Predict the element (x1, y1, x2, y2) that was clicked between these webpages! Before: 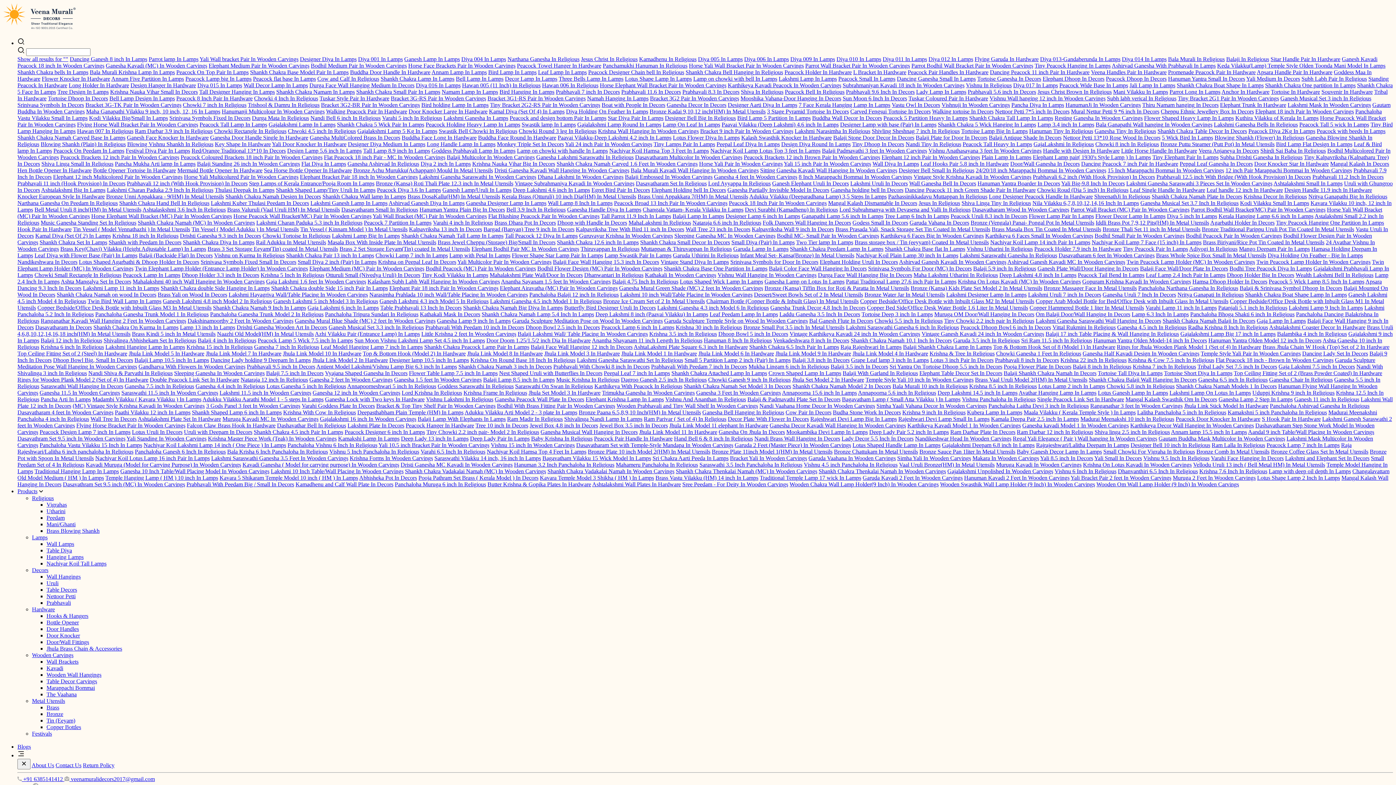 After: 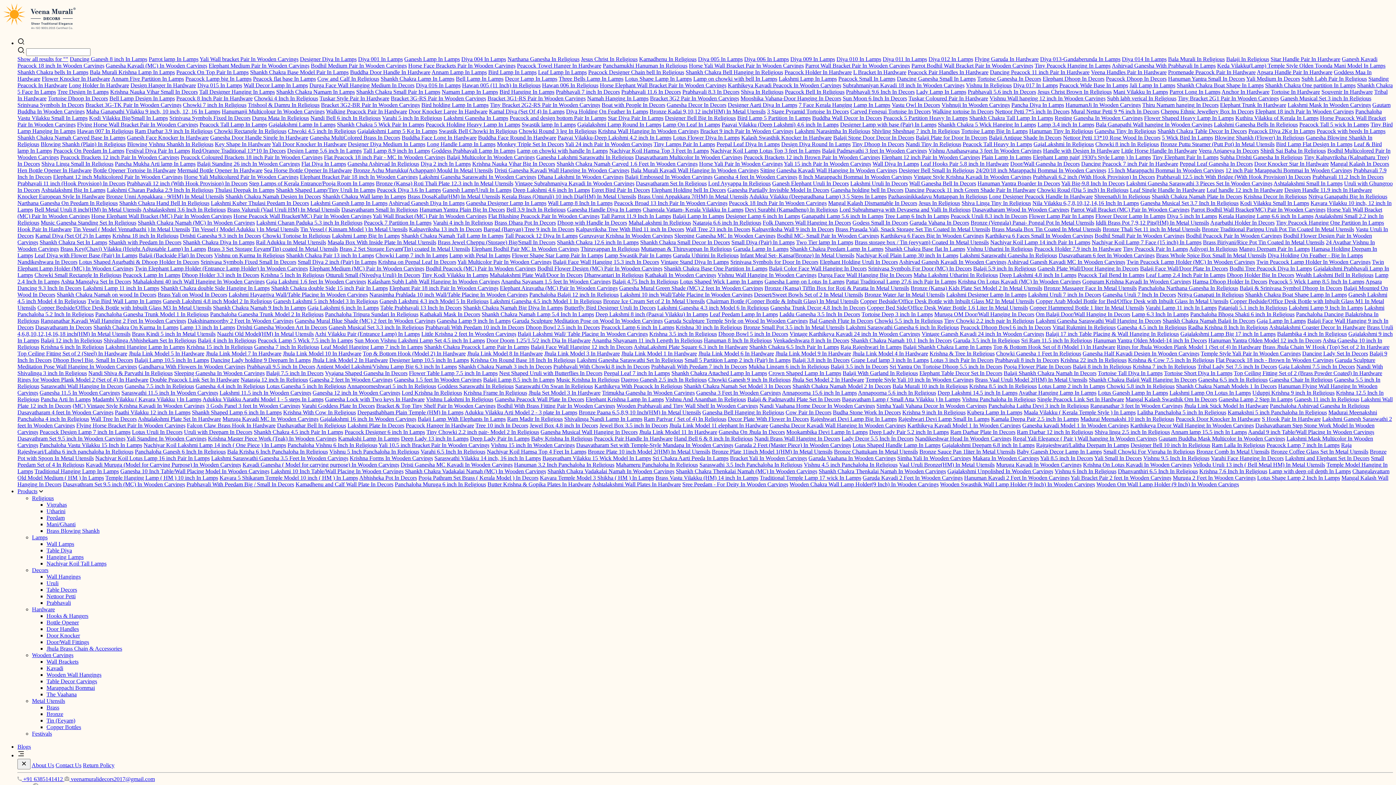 Action: label: Chowki Ganesha 1 Feet In Religious bbox: (996, 350, 1081, 356)